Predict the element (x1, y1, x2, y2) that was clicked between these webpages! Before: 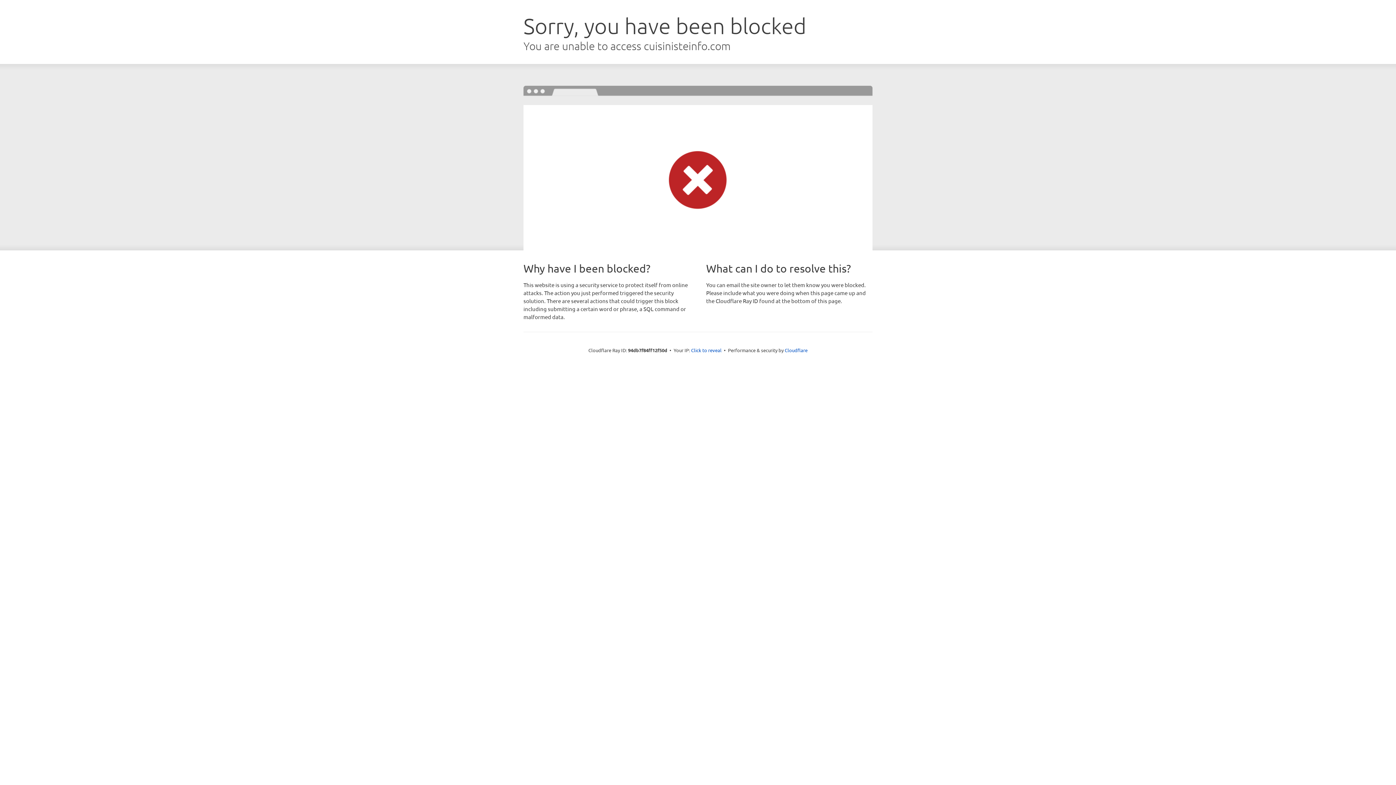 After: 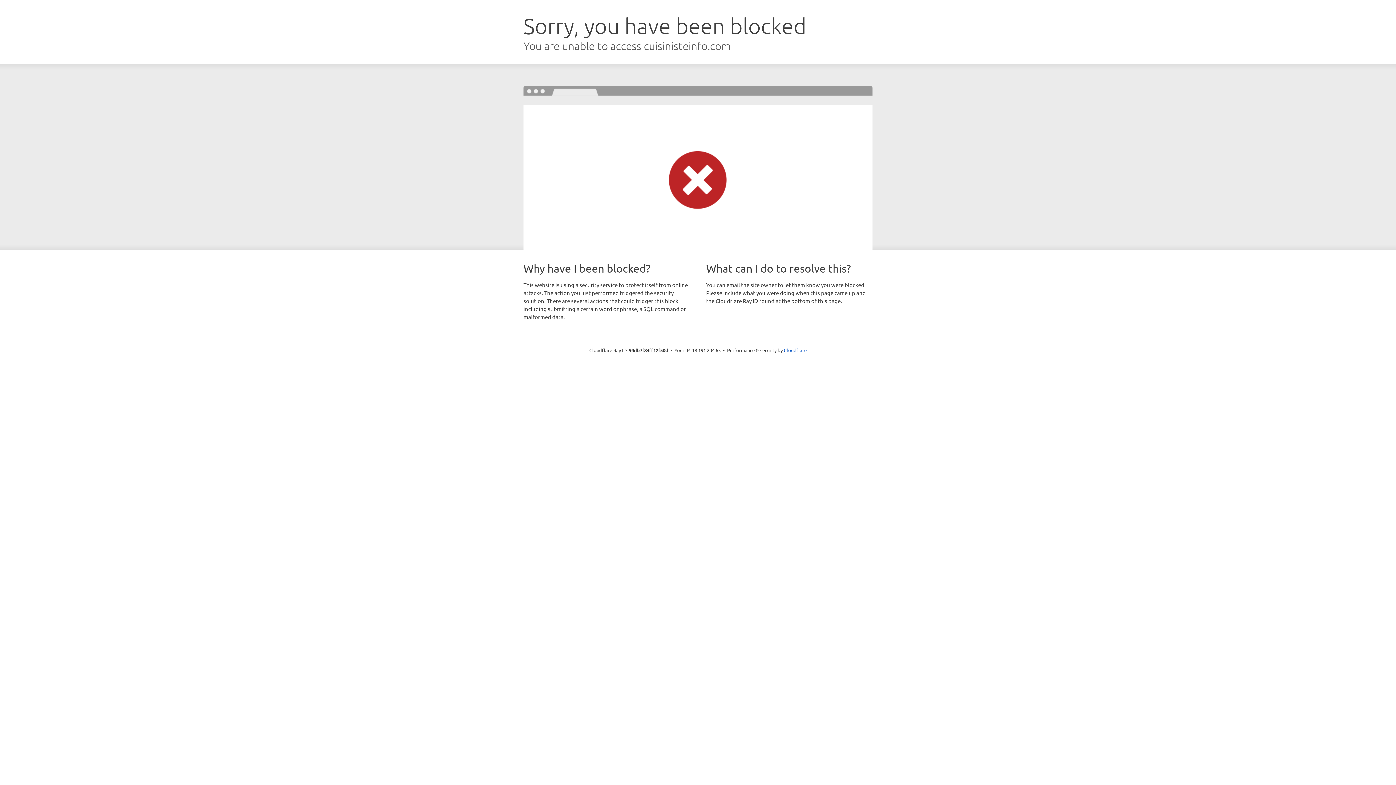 Action: bbox: (691, 346, 721, 353) label: Click to reveal